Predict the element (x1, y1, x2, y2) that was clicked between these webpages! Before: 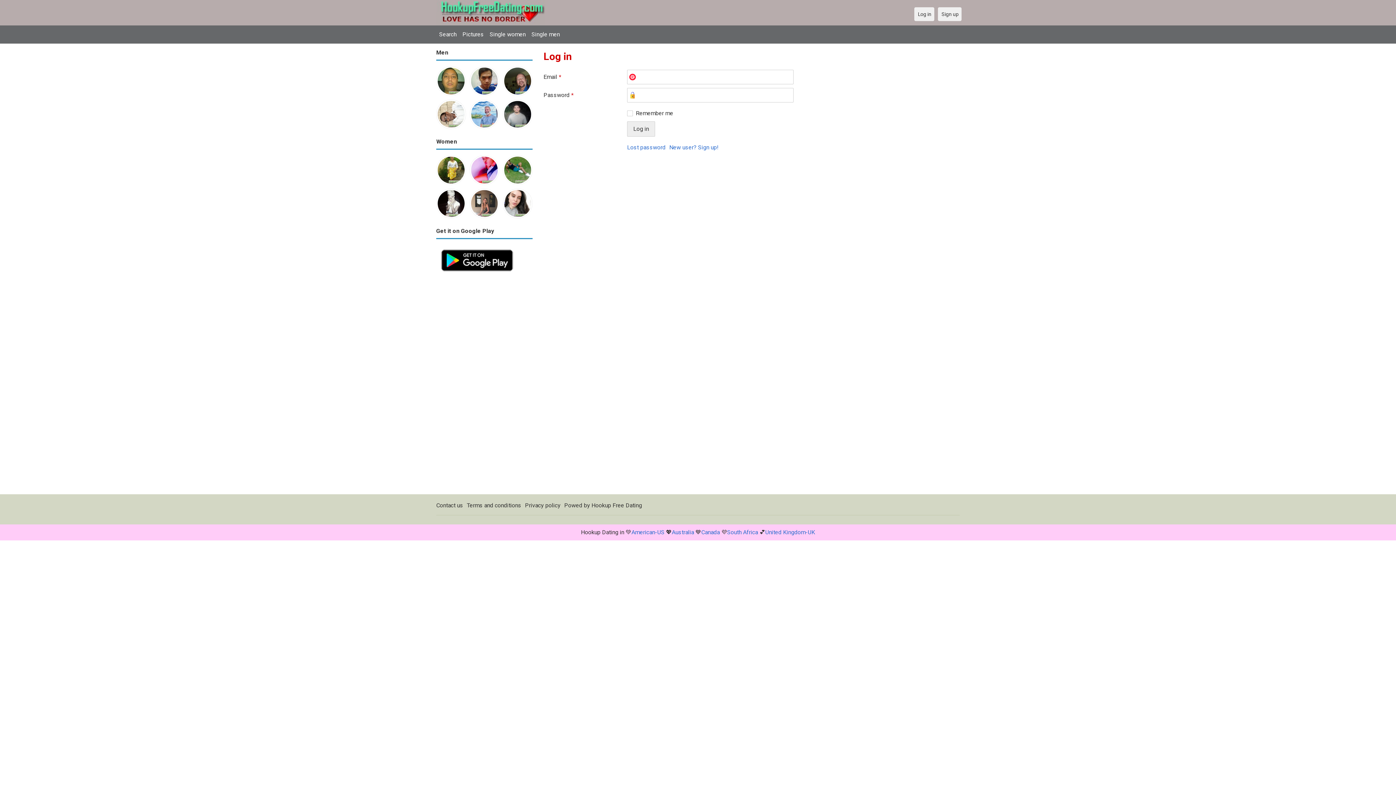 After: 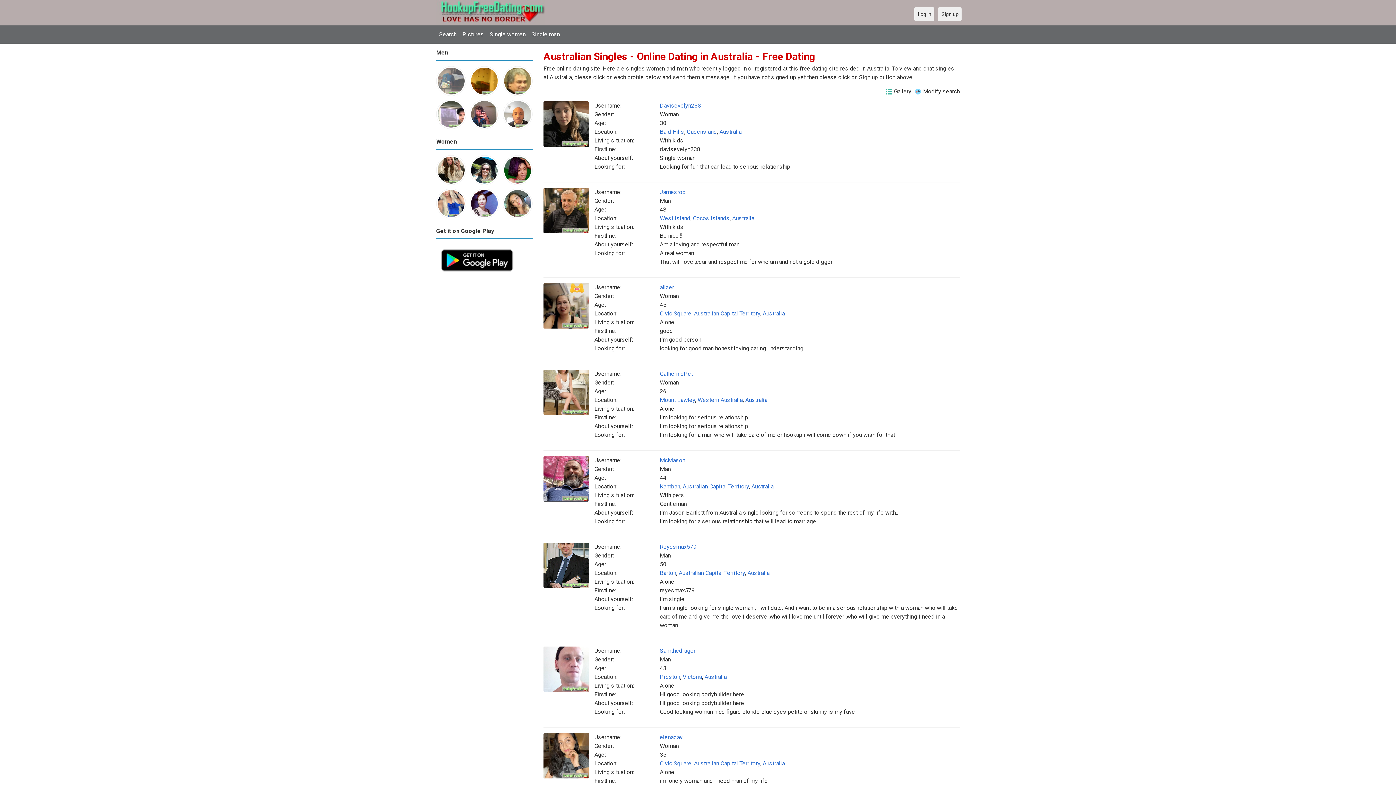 Action: bbox: (672, 528, 694, 535) label: Australia